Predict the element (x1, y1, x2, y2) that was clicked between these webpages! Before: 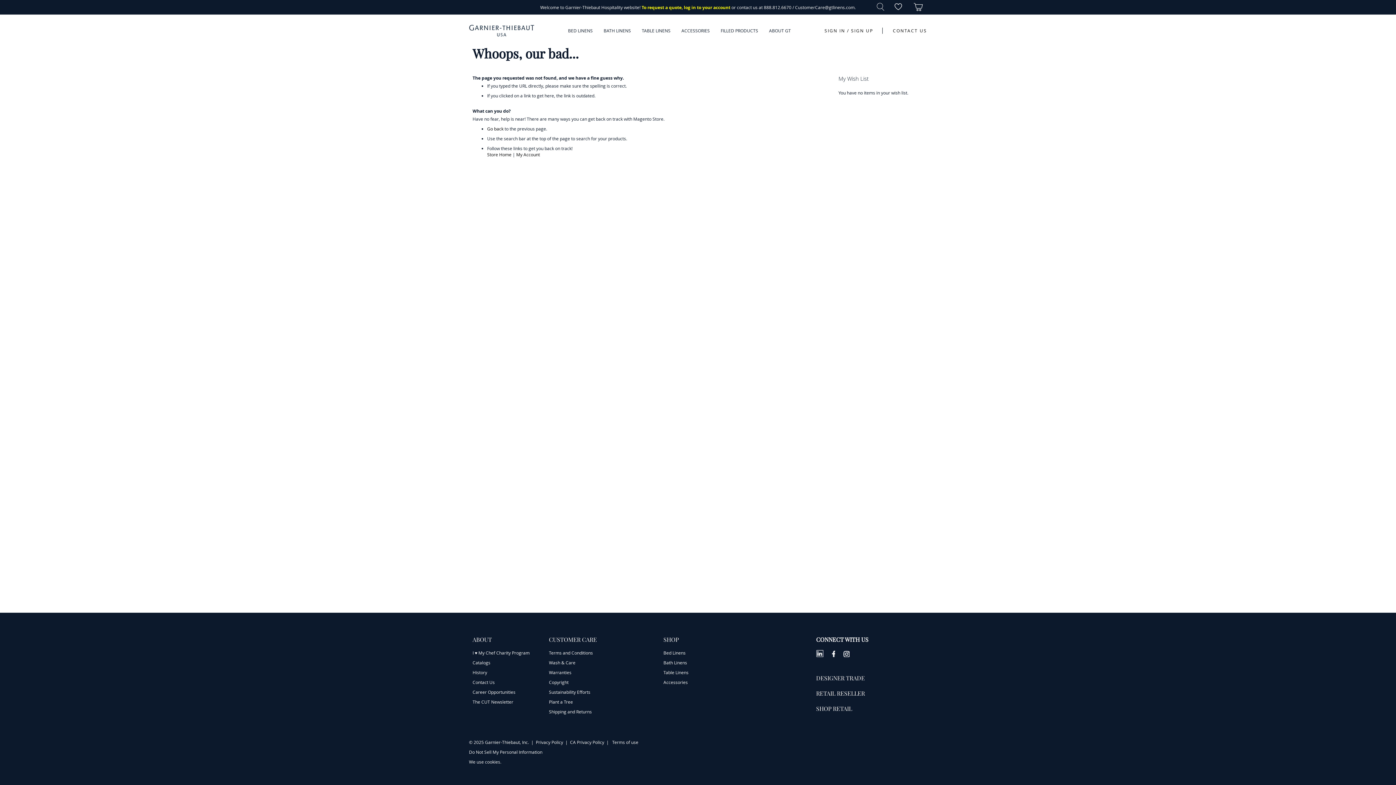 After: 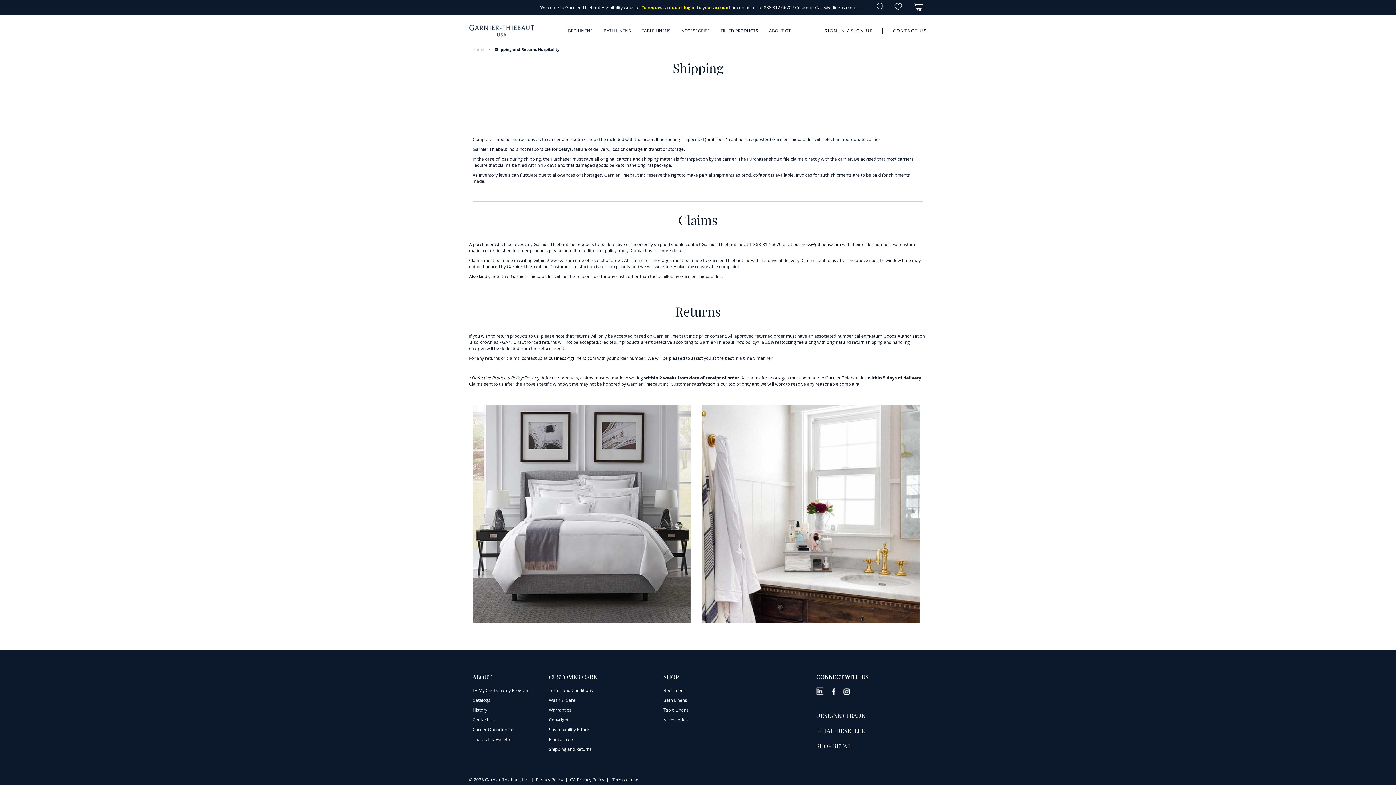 Action: label: Shipping and Returns bbox: (549, 709, 592, 714)